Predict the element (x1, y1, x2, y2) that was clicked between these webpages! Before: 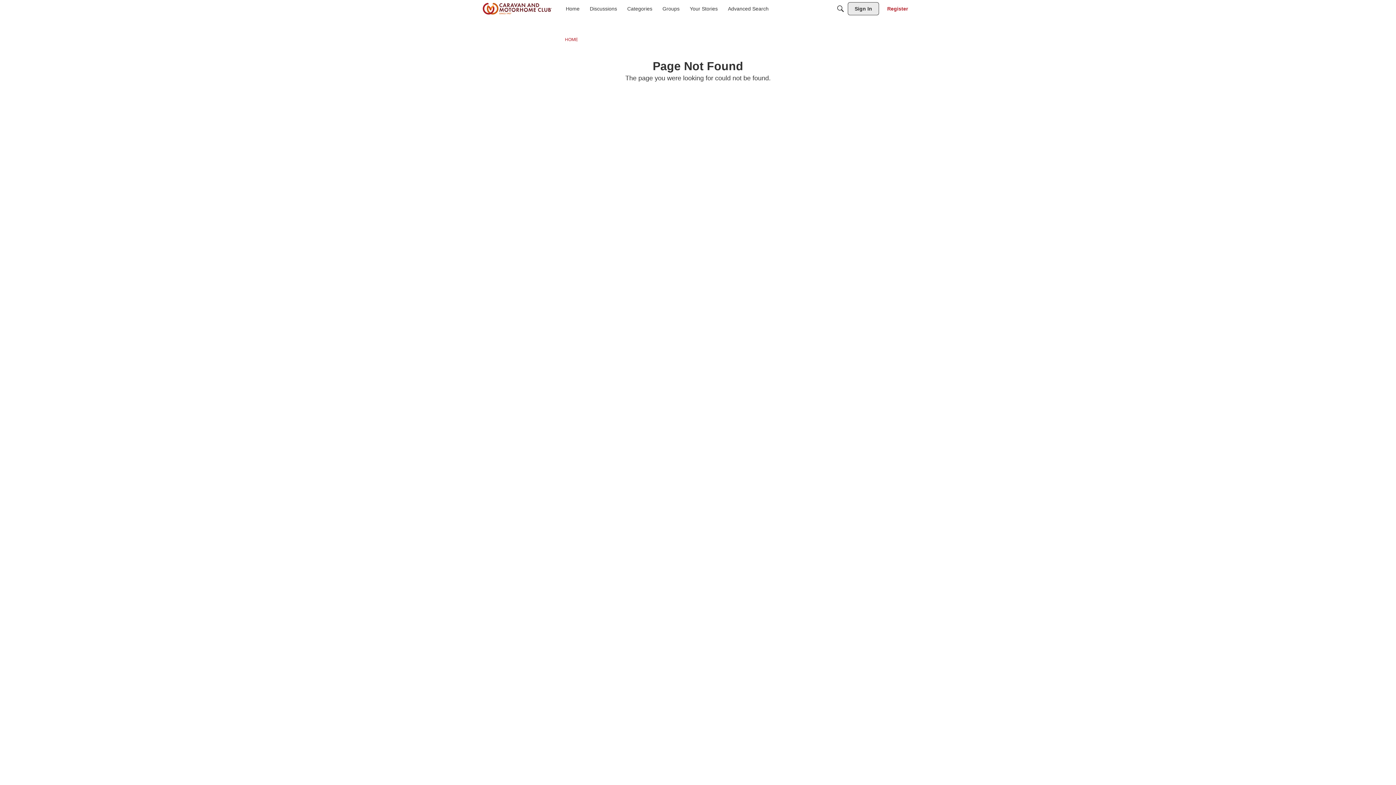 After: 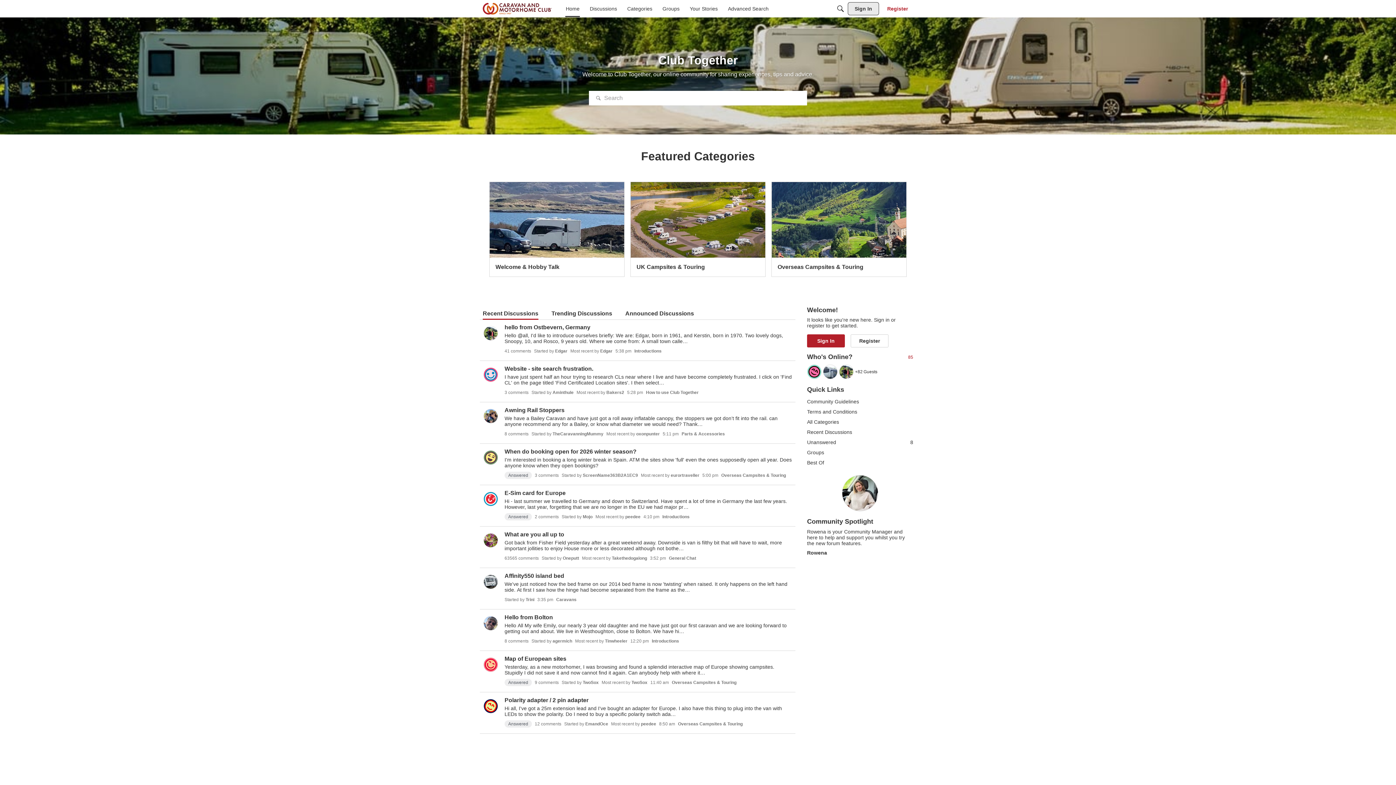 Action: label: HOME bbox: (565, 37, 578, 42)